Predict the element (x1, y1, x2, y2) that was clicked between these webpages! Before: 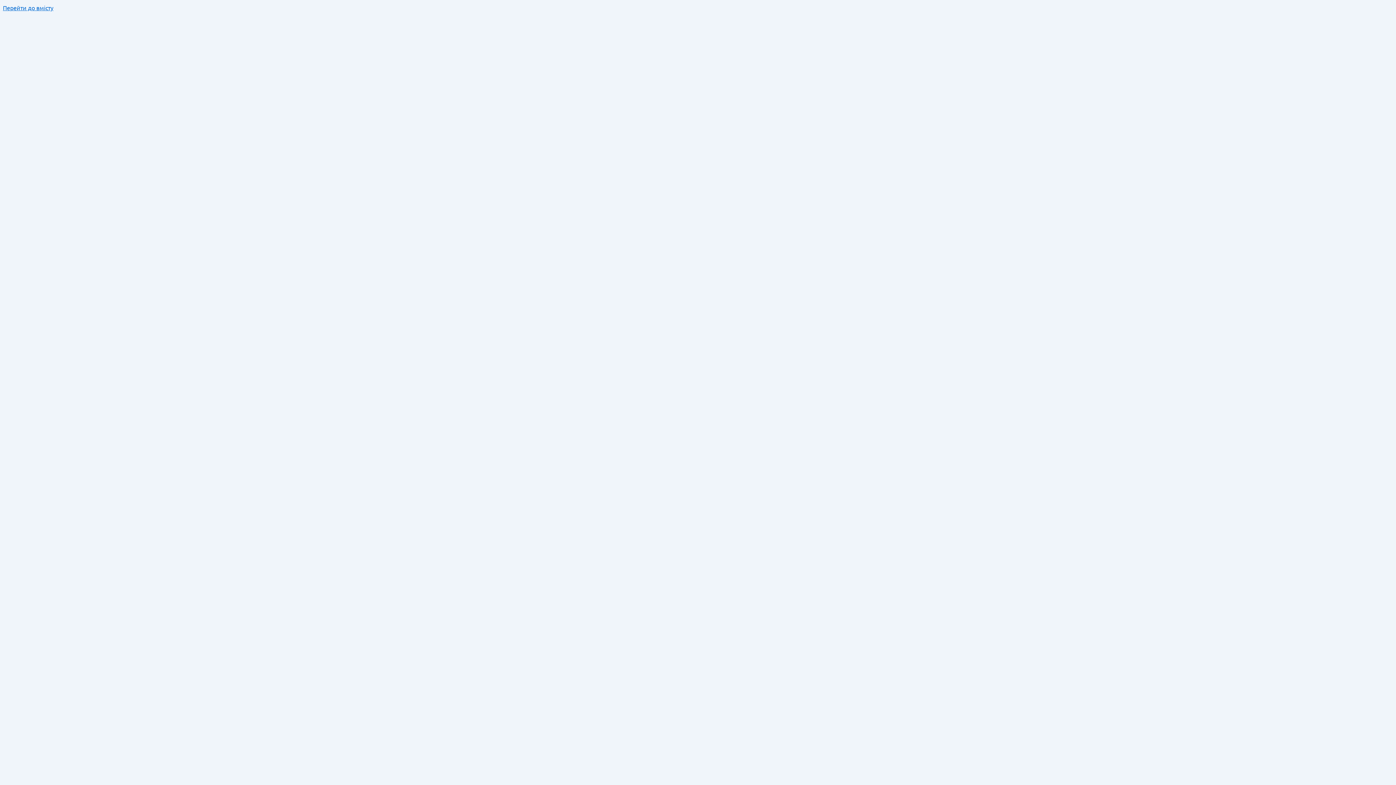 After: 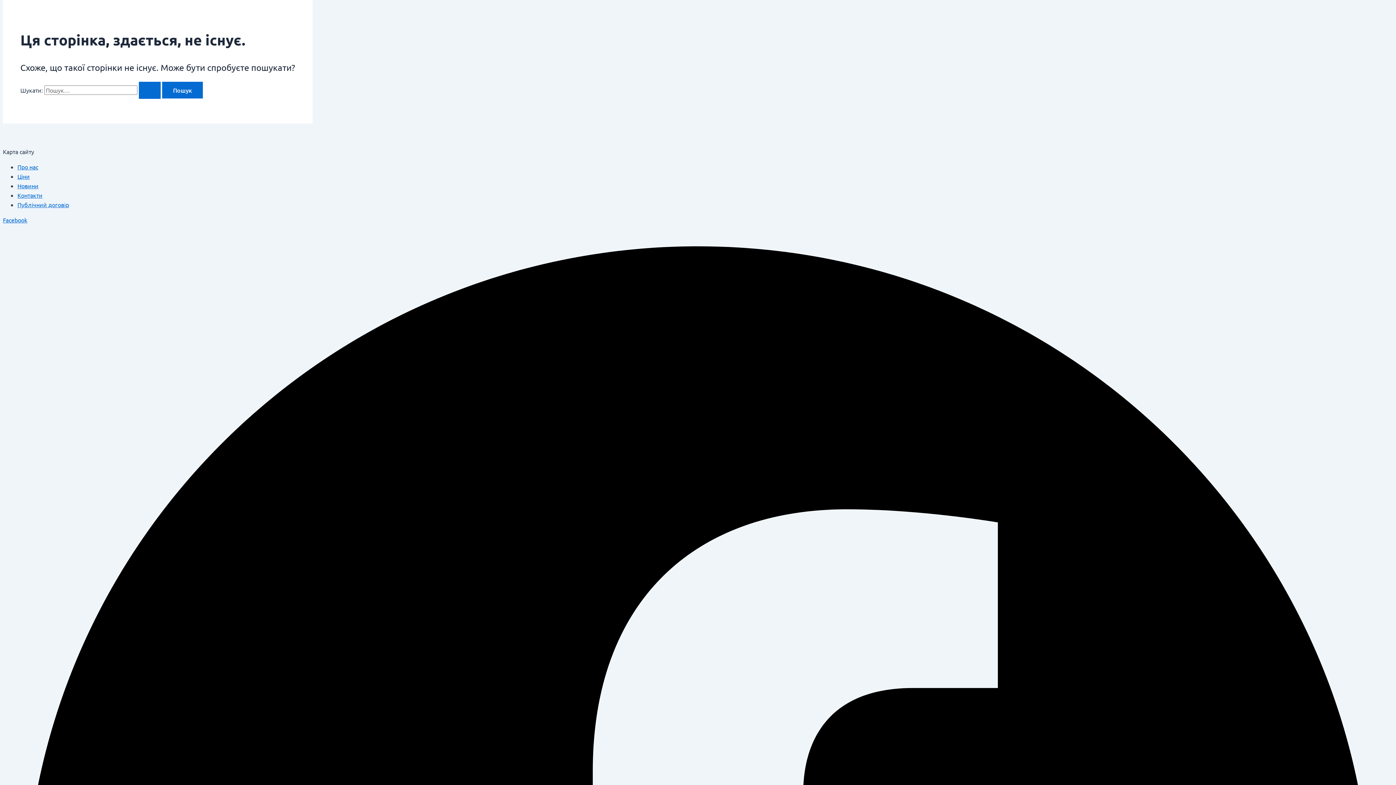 Action: bbox: (2, 4, 53, 11) label: Перейти до вмісту